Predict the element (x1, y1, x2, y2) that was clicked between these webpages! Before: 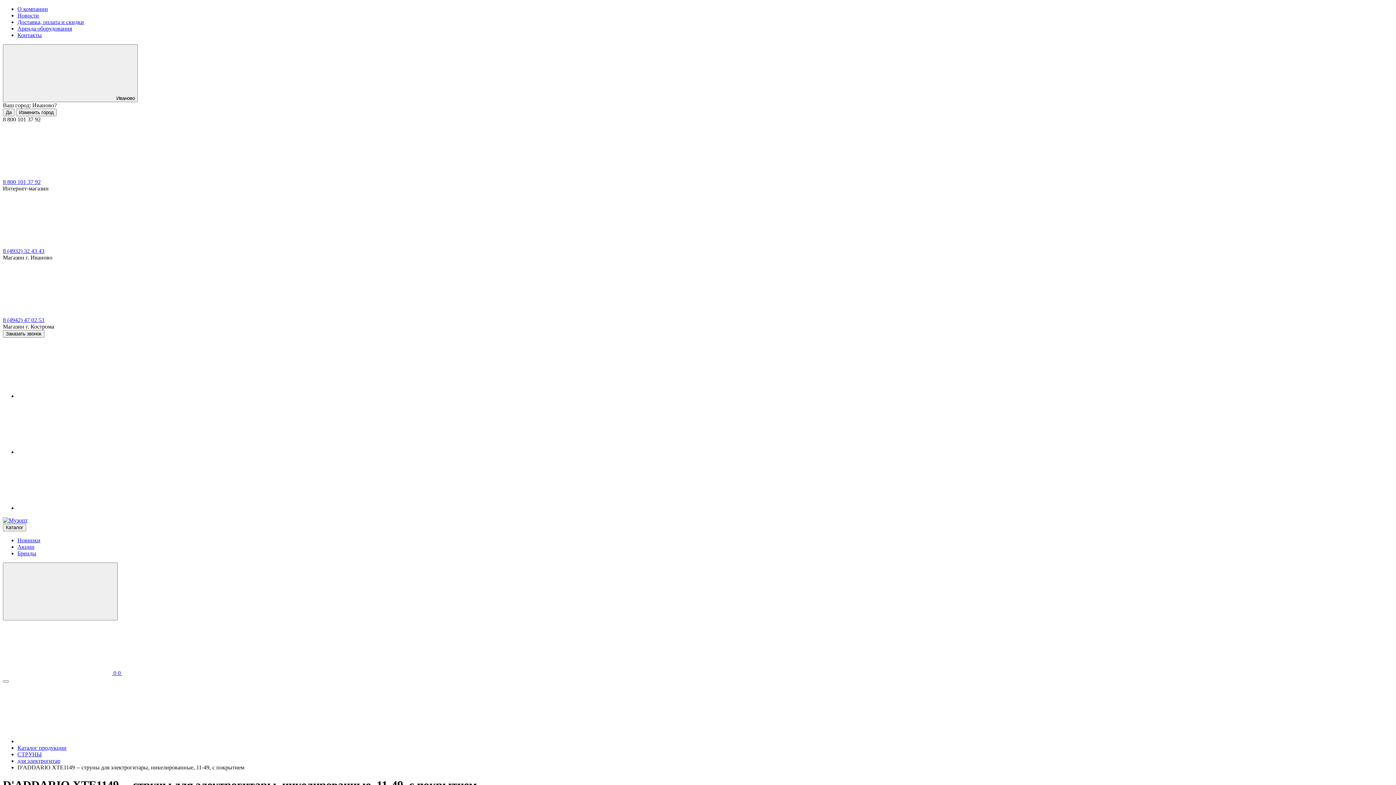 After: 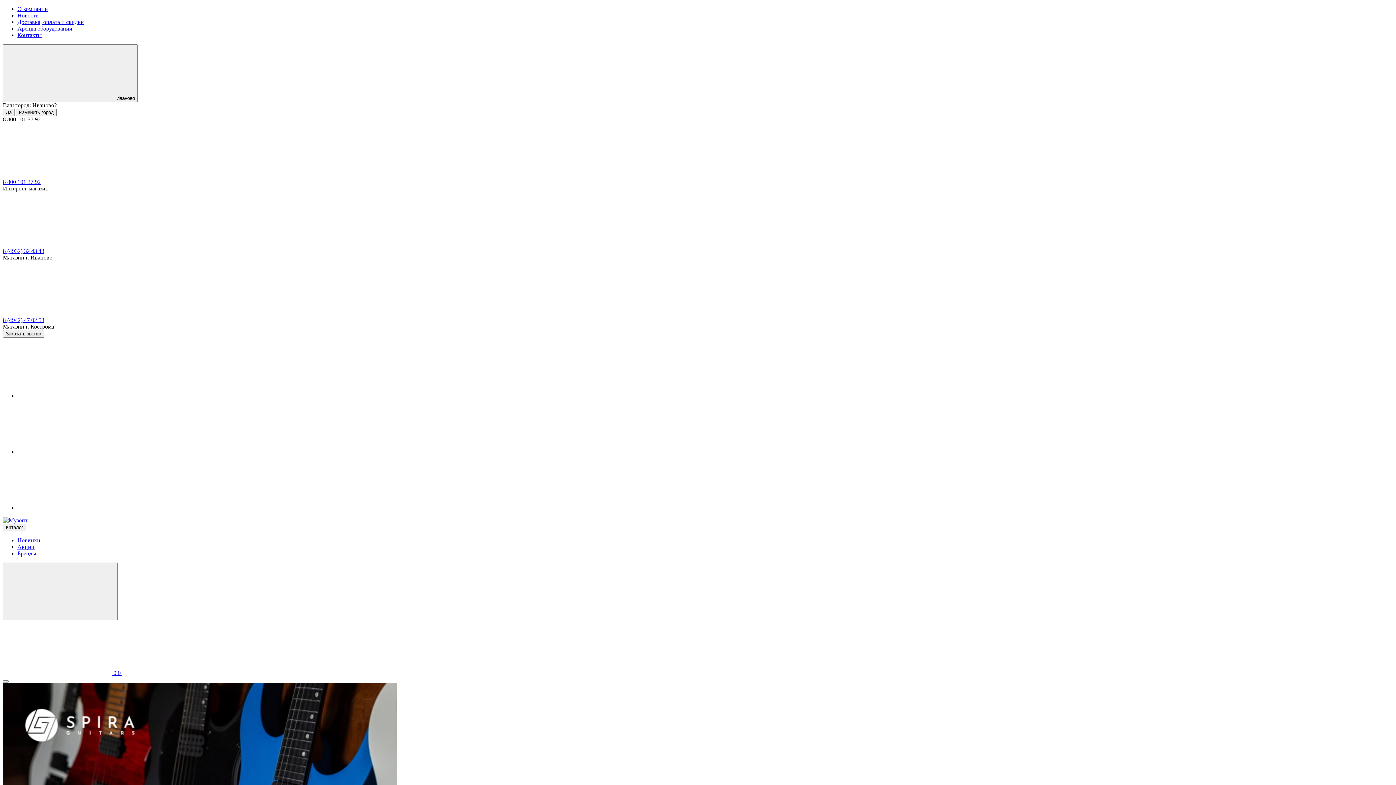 Action: bbox: (2, 517, 27, 523)